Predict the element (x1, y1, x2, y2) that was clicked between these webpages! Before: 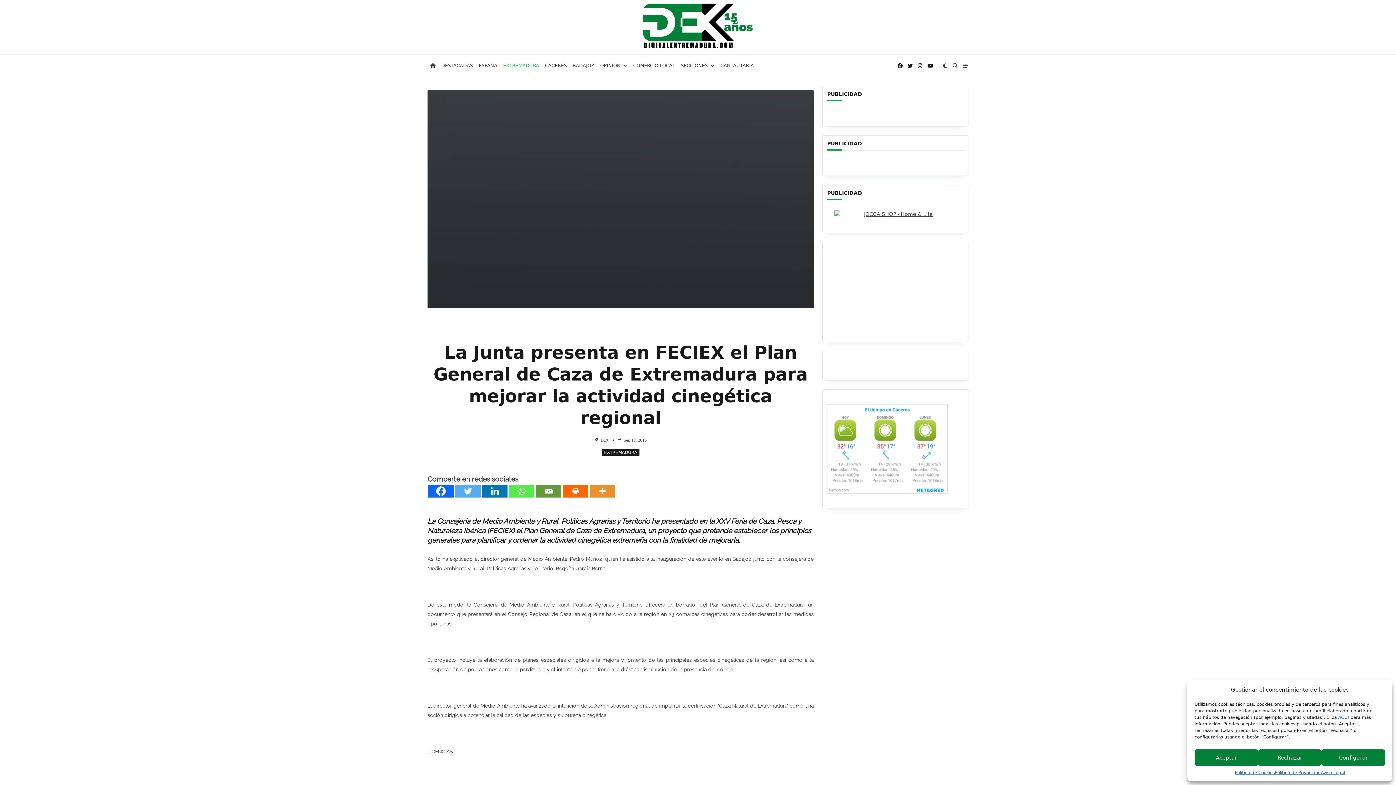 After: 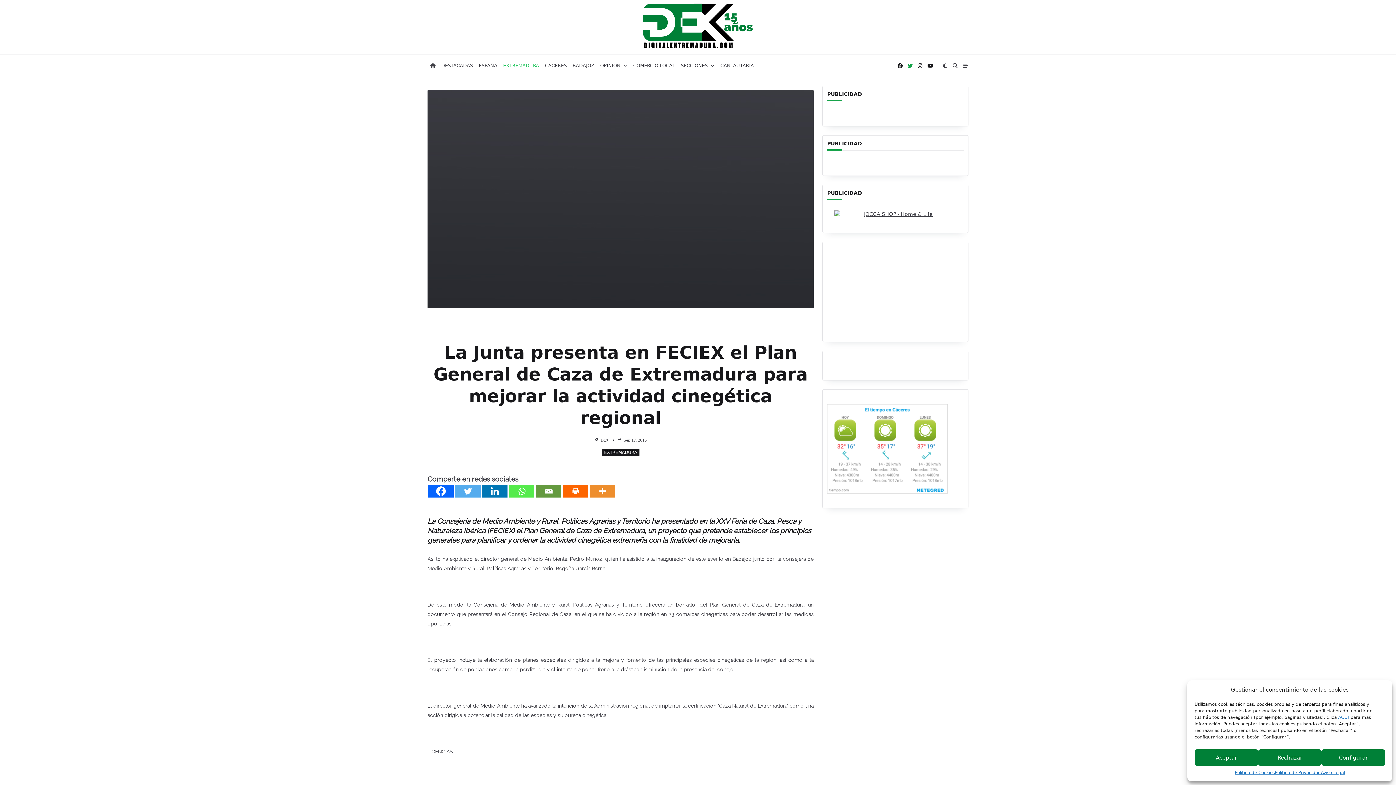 Action: bbox: (907, 62, 913, 68)